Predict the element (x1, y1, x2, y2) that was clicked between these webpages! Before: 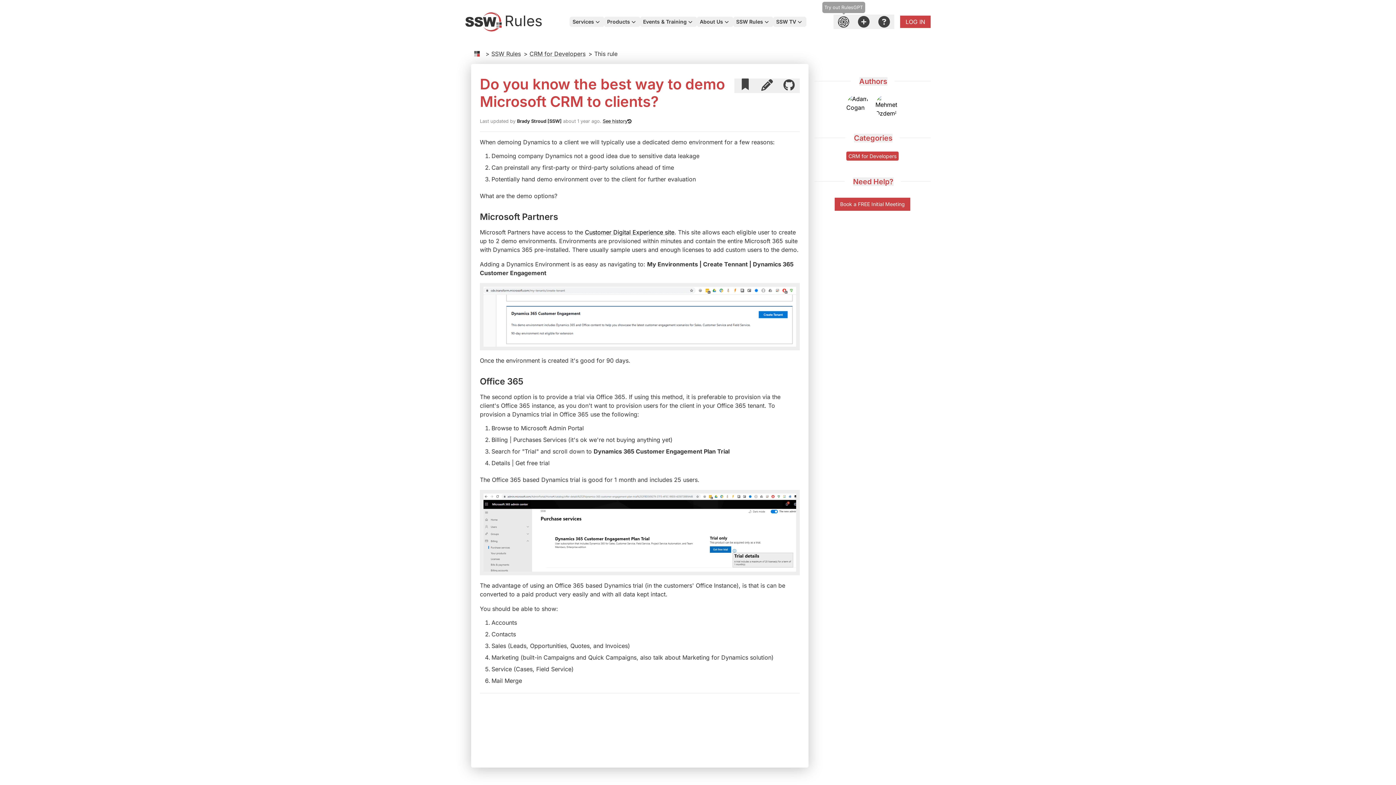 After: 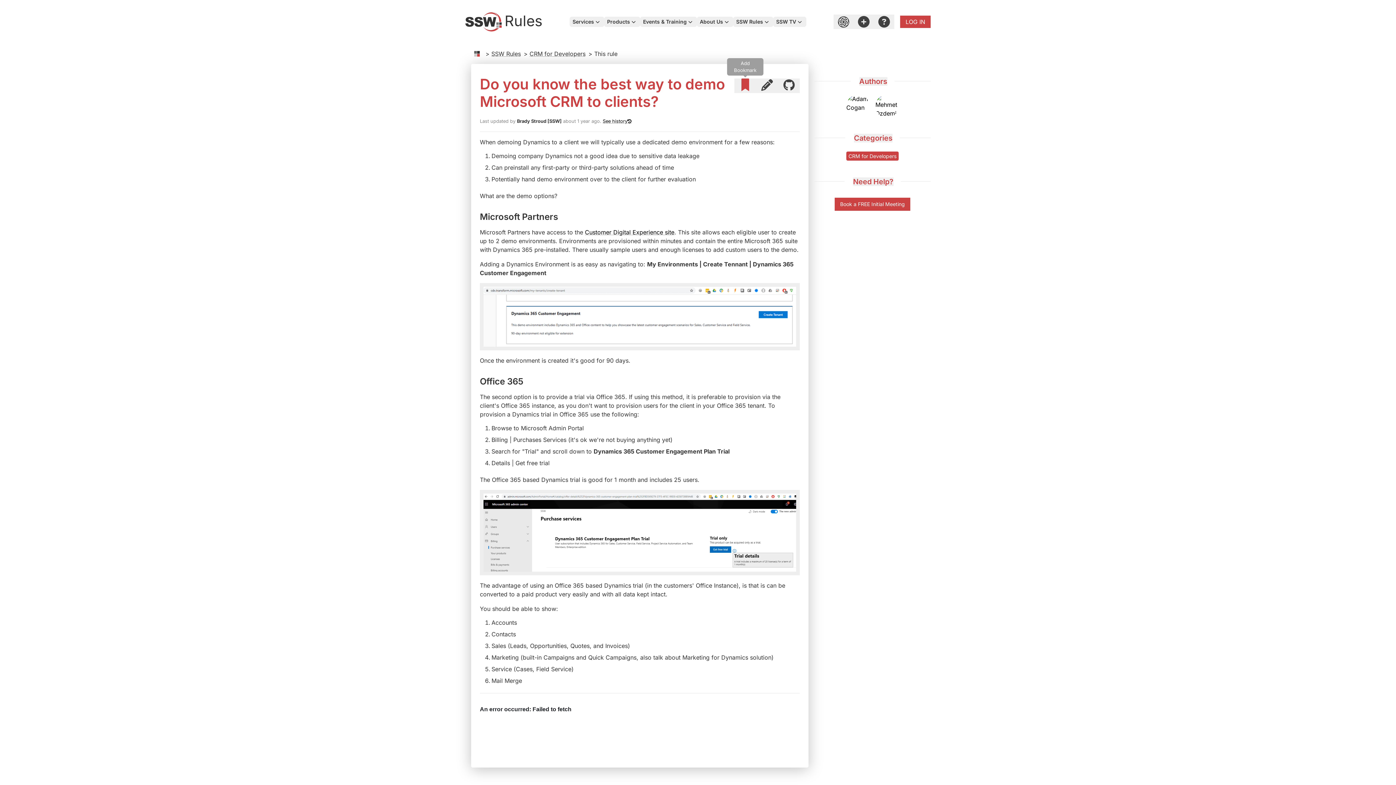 Action: bbox: (734, 78, 756, 92)